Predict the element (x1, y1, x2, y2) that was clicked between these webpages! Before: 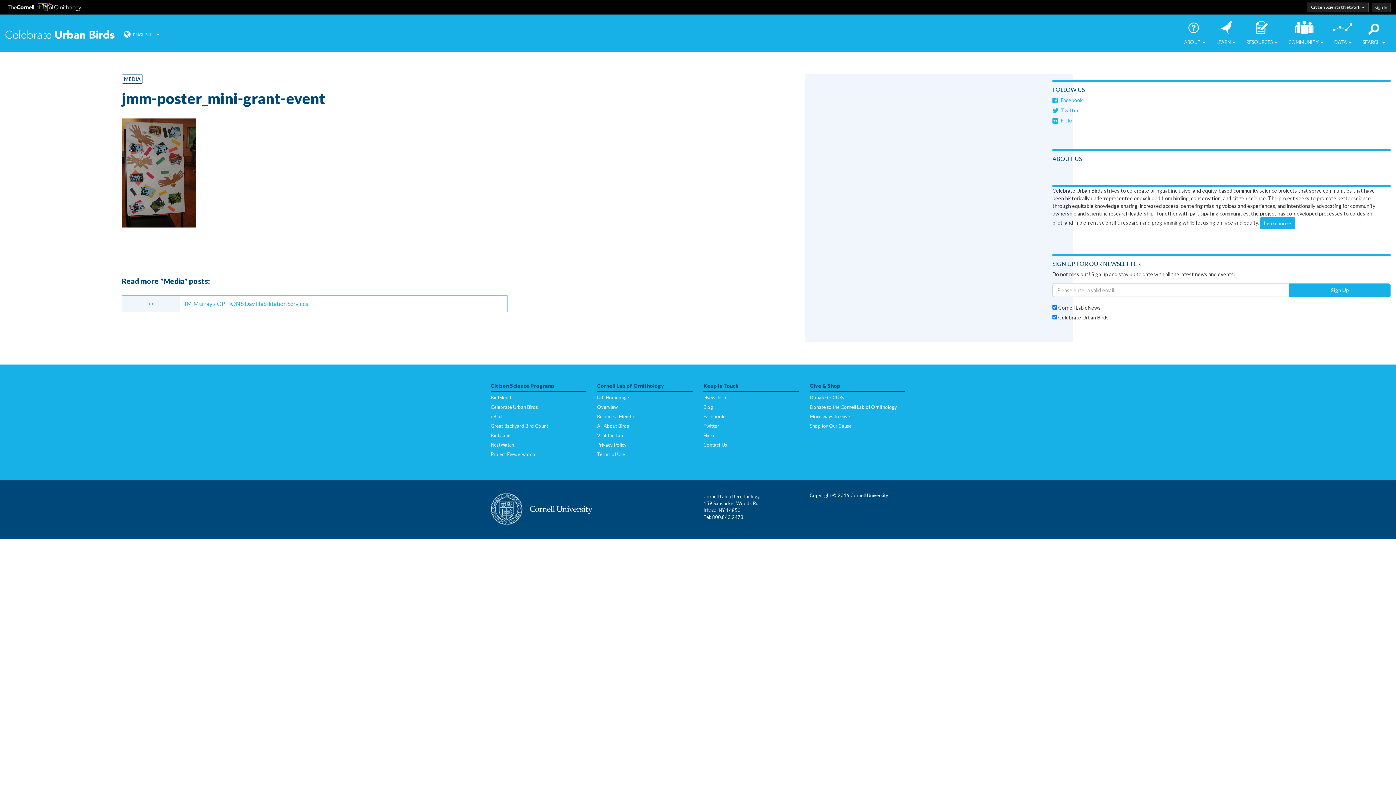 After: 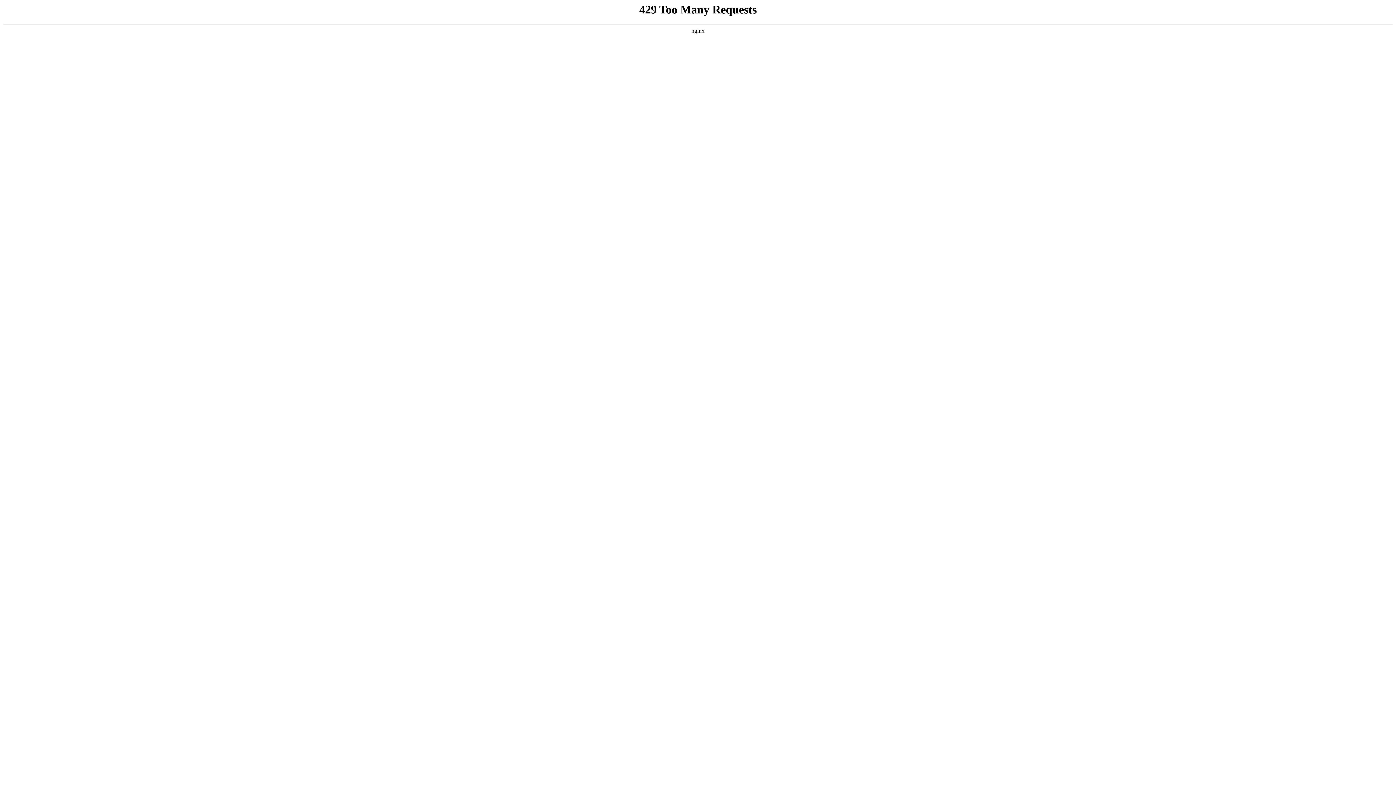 Action: bbox: (597, 441, 692, 448) label: Privacy Policy